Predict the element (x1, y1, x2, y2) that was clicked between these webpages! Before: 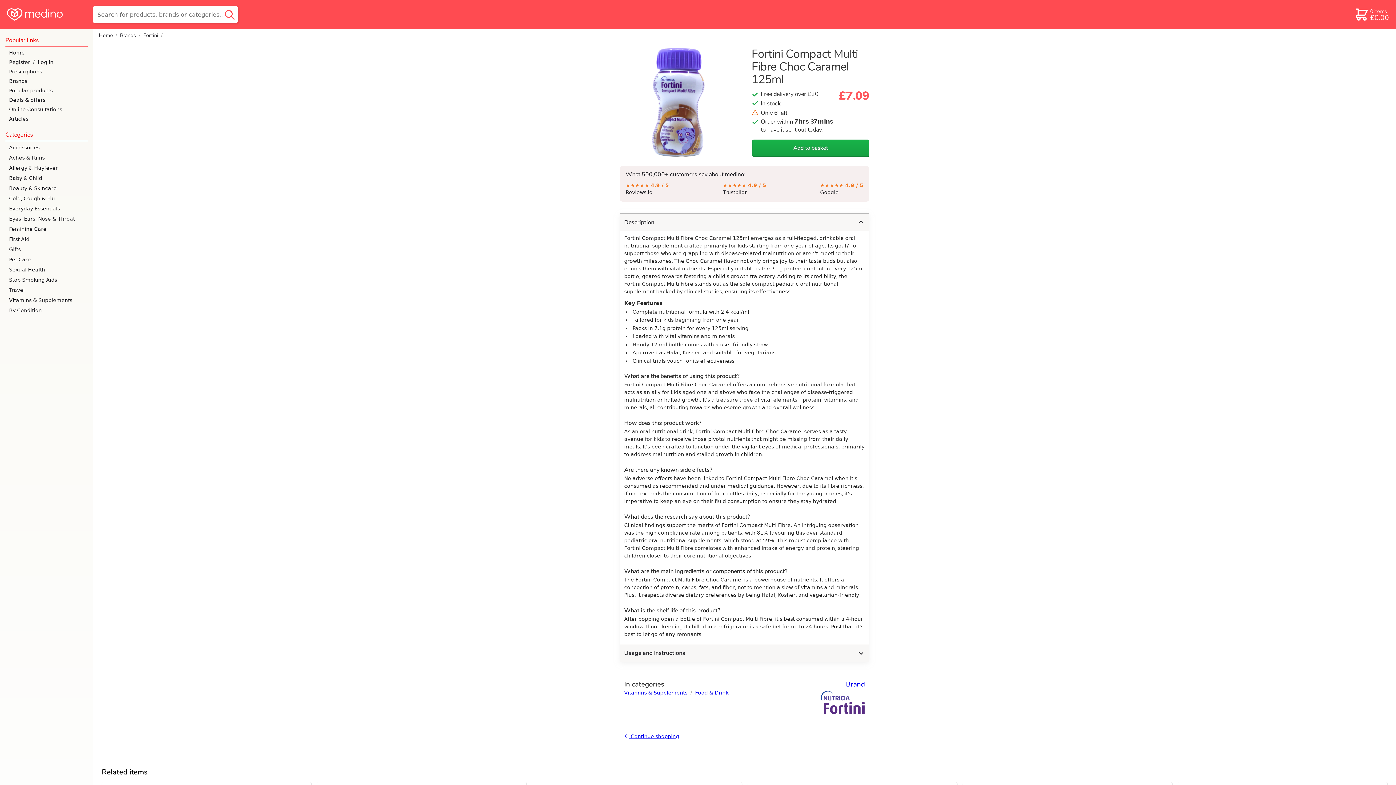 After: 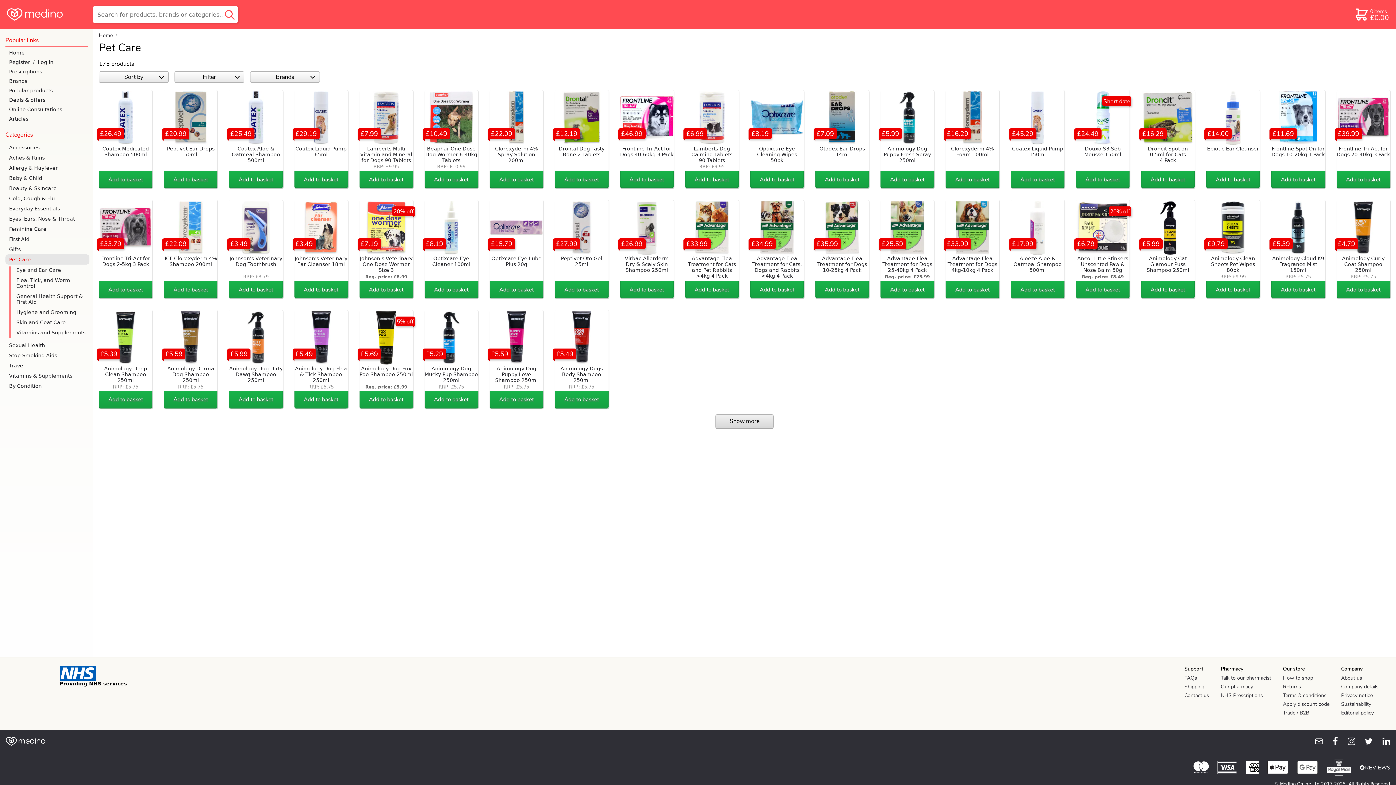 Action: label: Pet Care bbox: (5, 254, 89, 264)